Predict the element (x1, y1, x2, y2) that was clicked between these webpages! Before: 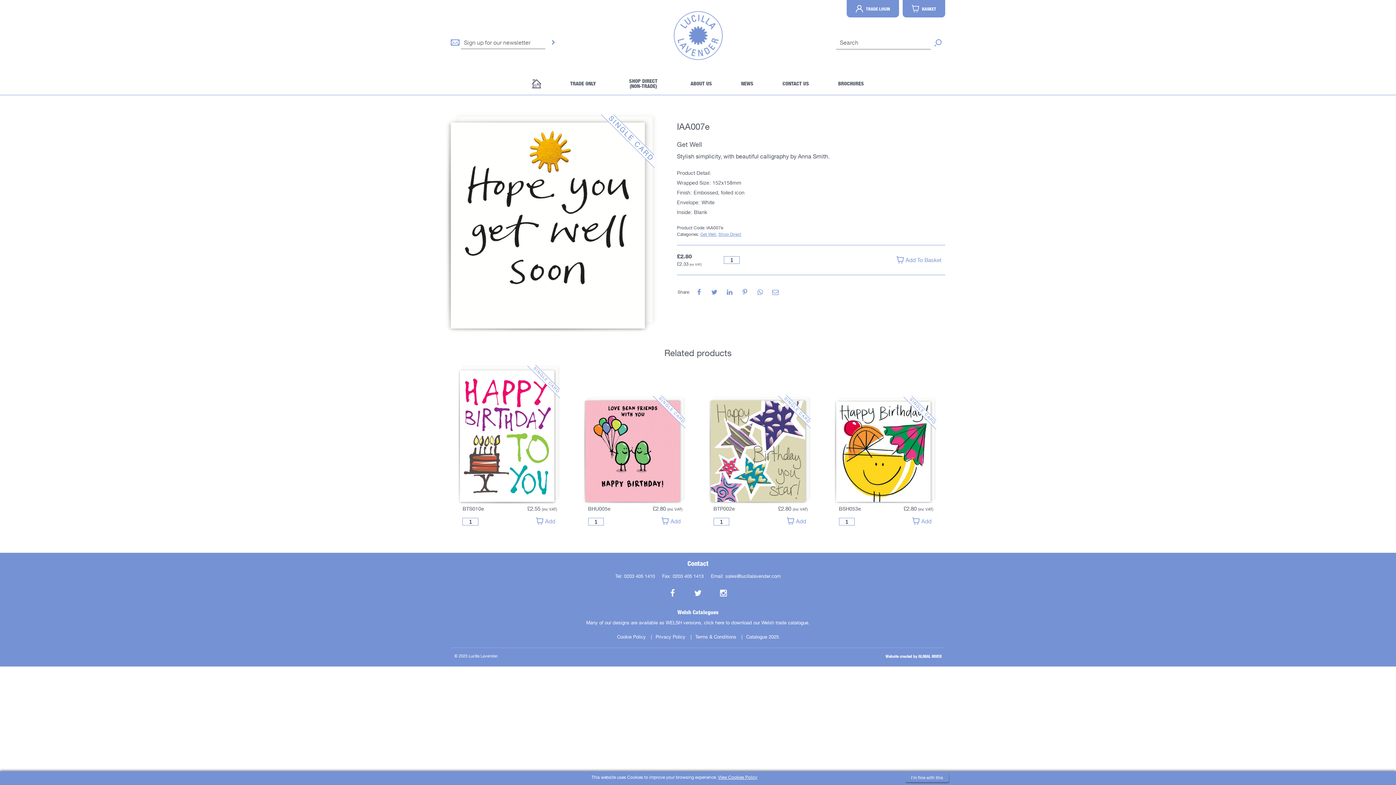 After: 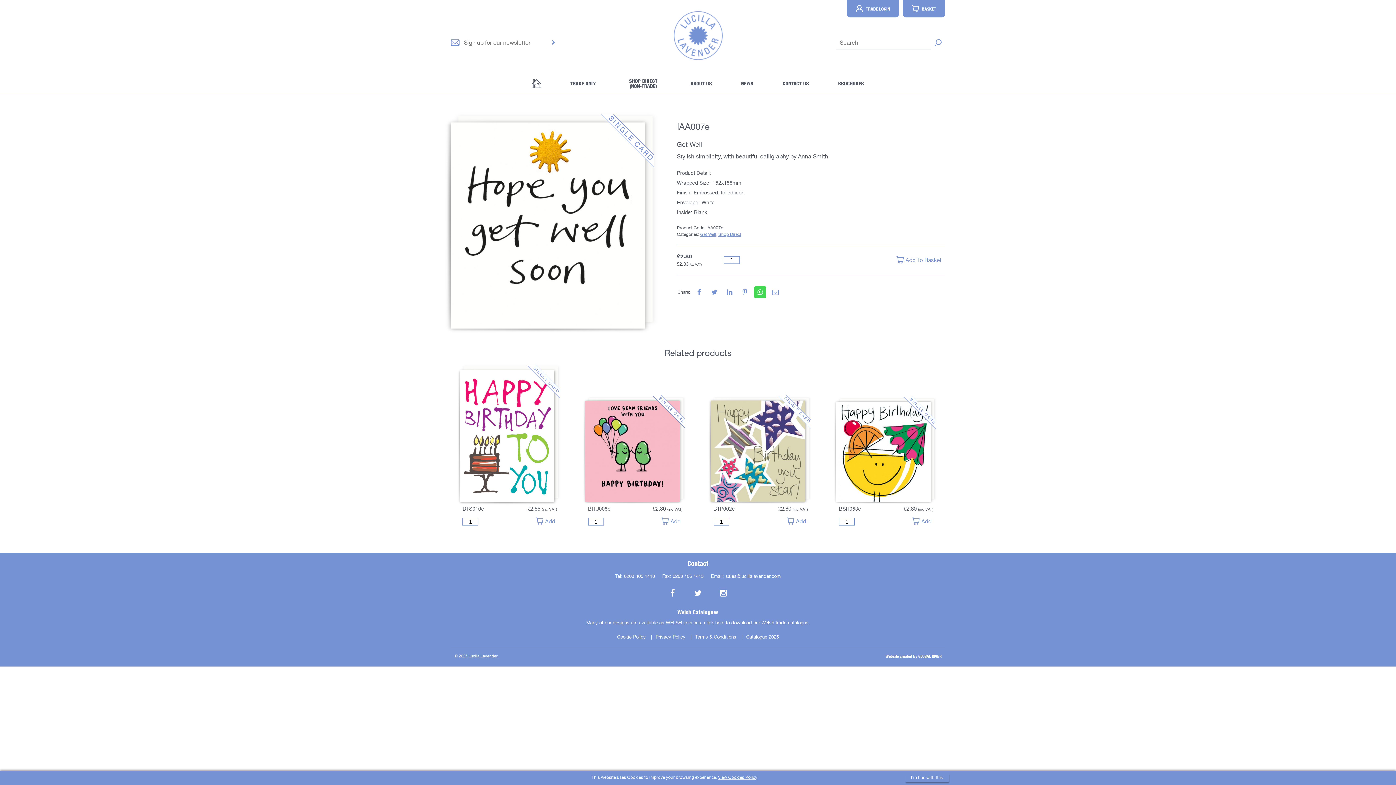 Action: bbox: (754, 286, 766, 298)